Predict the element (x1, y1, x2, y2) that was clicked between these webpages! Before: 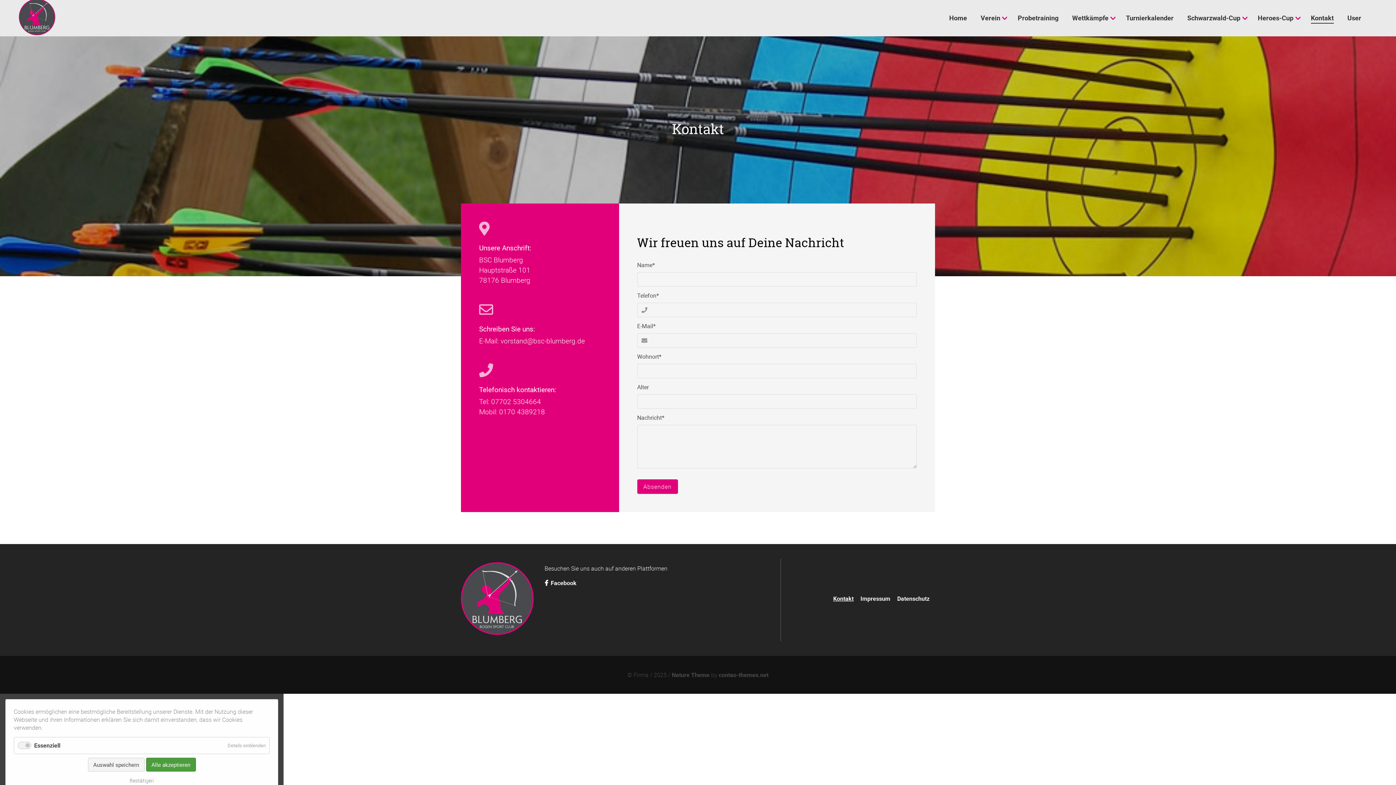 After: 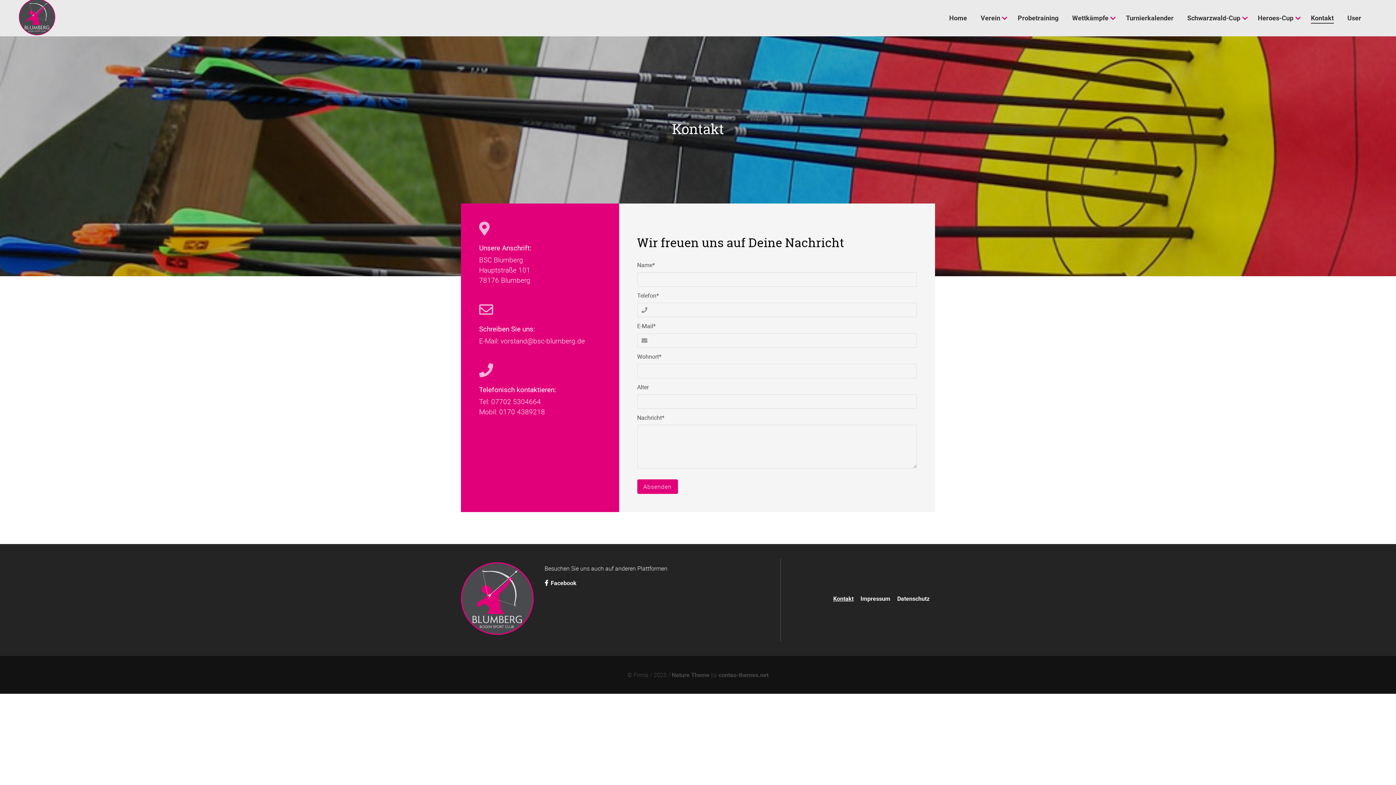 Action: bbox: (146, 758, 195, 772) label: Alle akzeptieren